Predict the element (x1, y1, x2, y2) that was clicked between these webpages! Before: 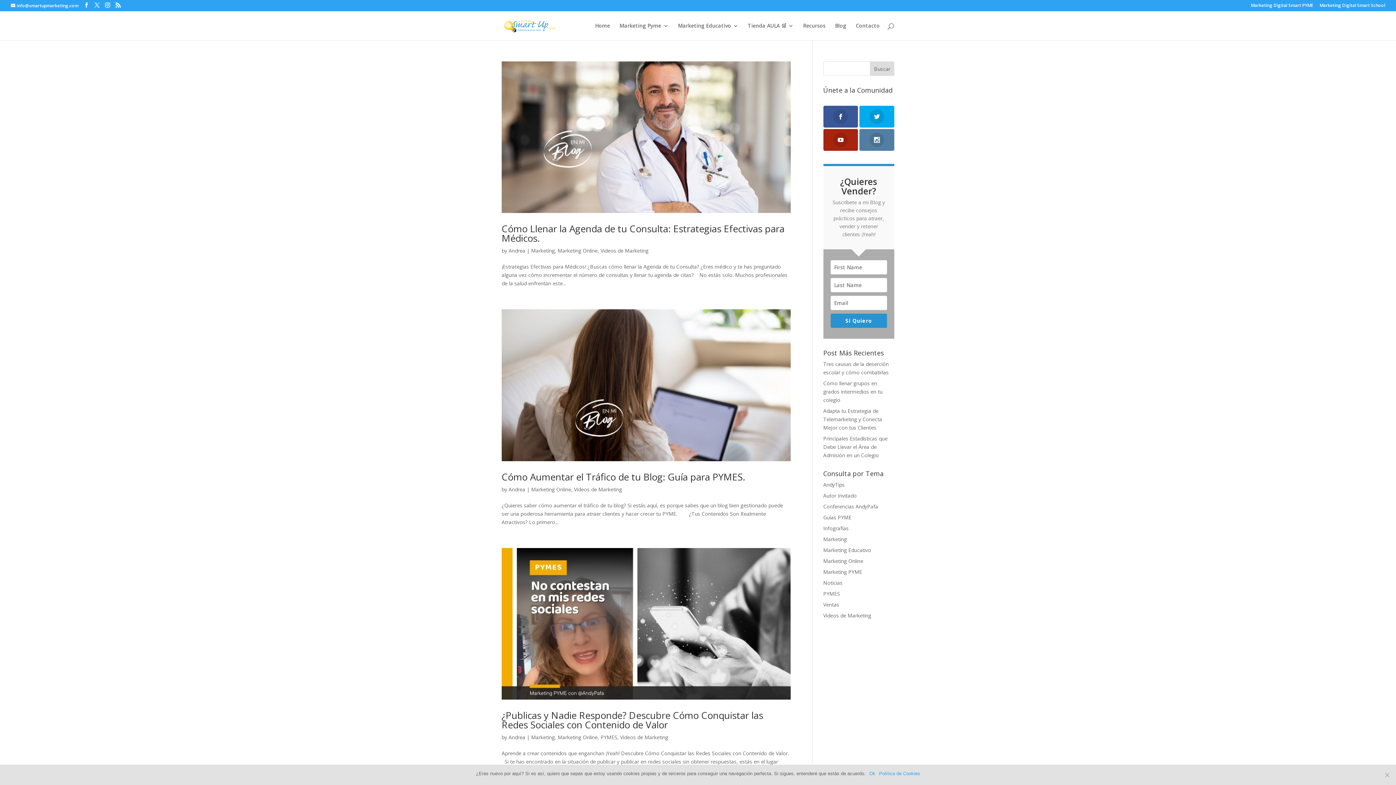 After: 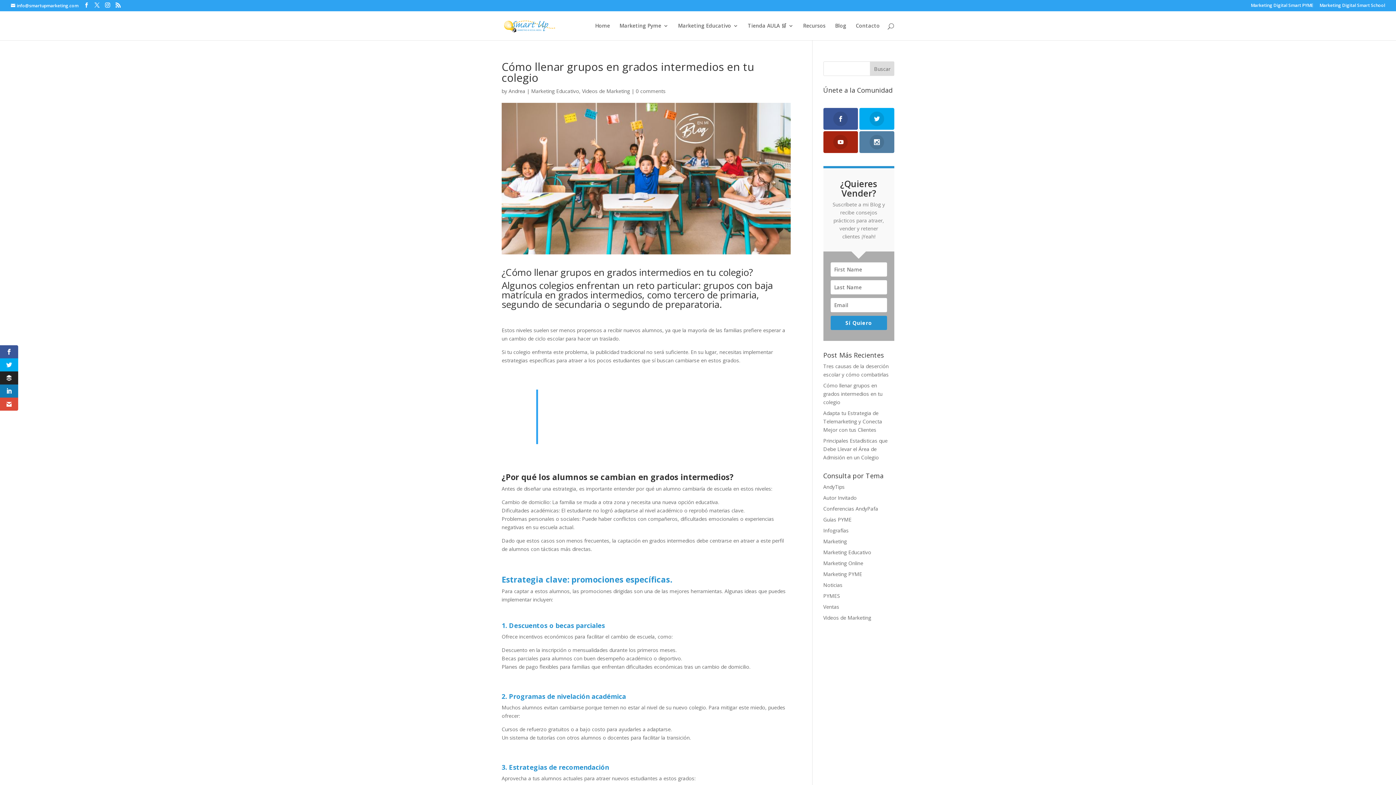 Action: label: Cómo llenar grupos en grados intermedios en tu colegio bbox: (823, 379, 882, 403)